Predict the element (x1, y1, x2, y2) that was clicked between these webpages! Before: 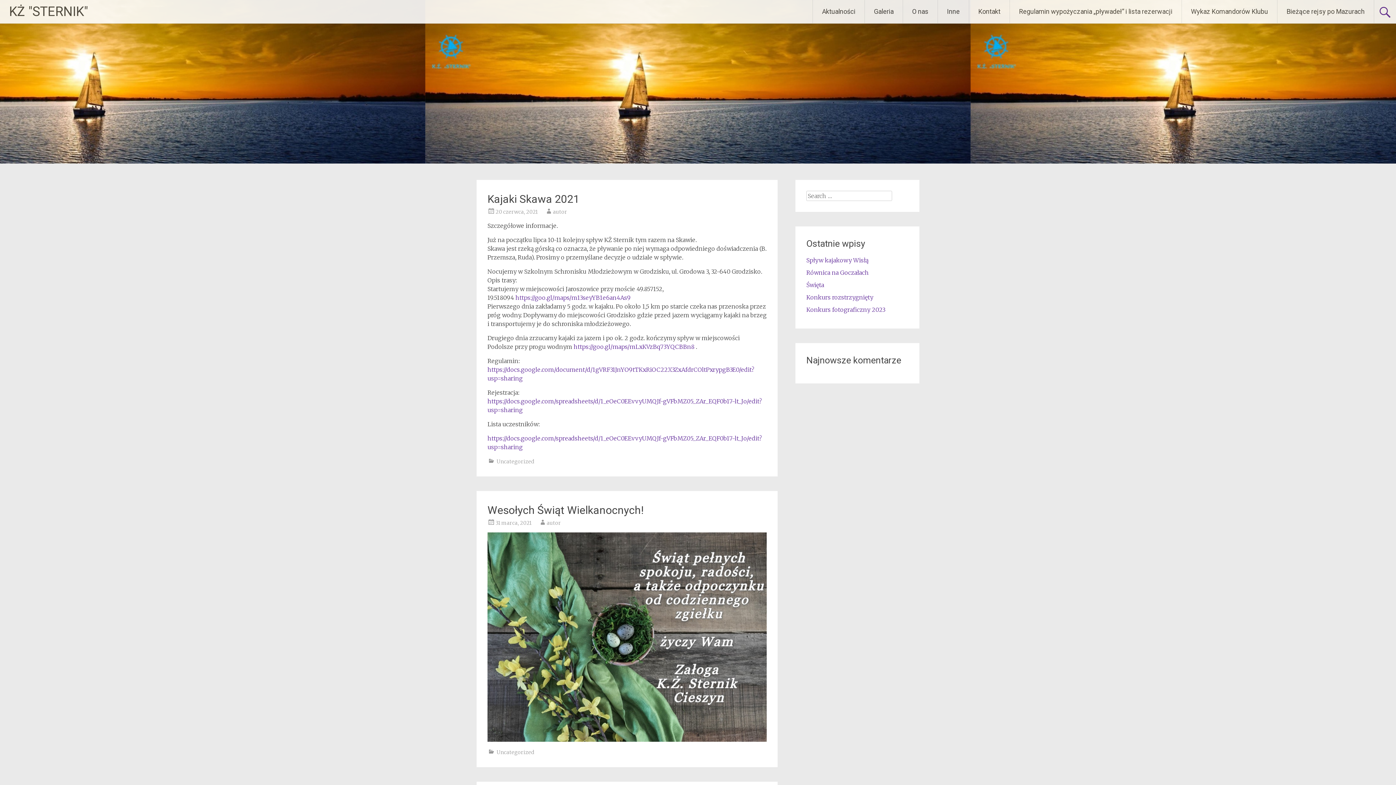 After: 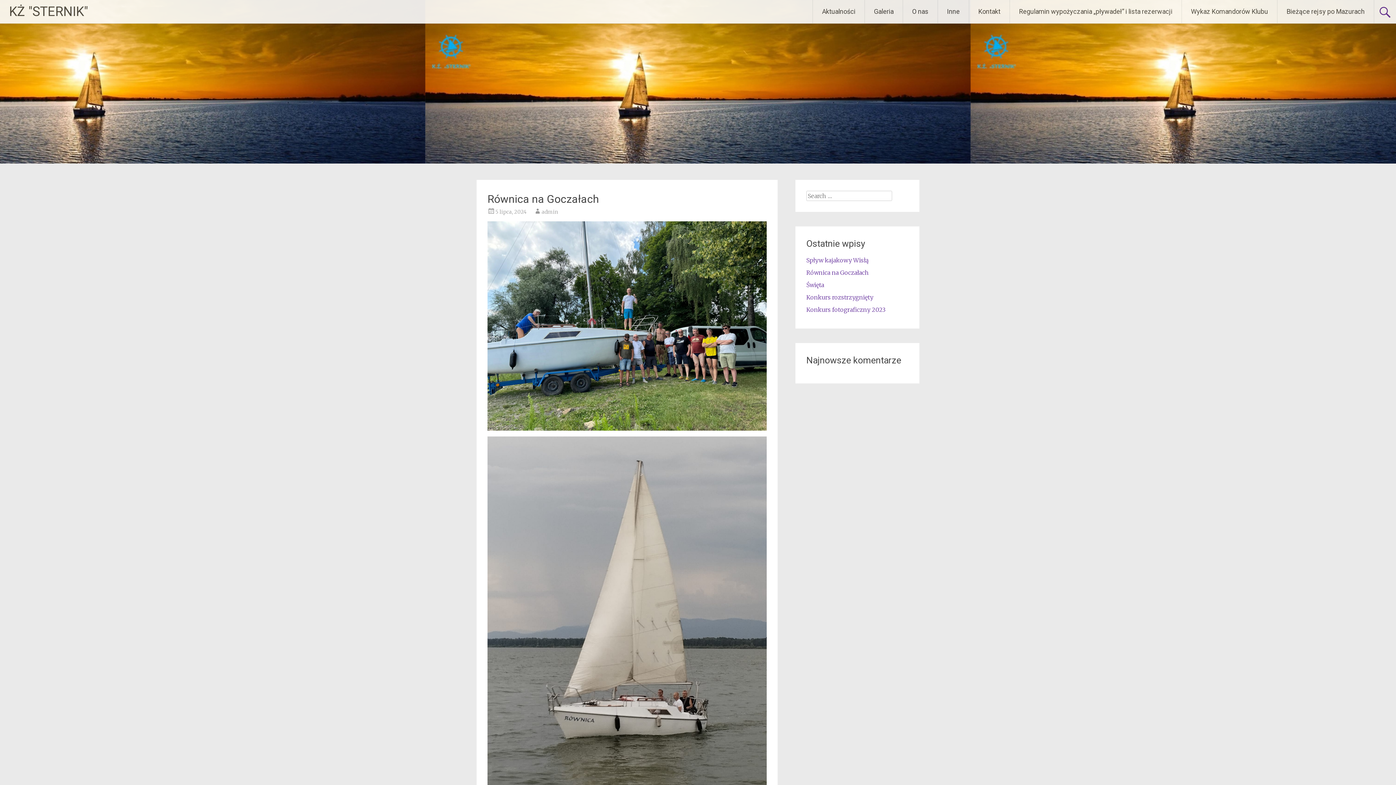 Action: label: Równica na Goczałach bbox: (806, 269, 869, 276)